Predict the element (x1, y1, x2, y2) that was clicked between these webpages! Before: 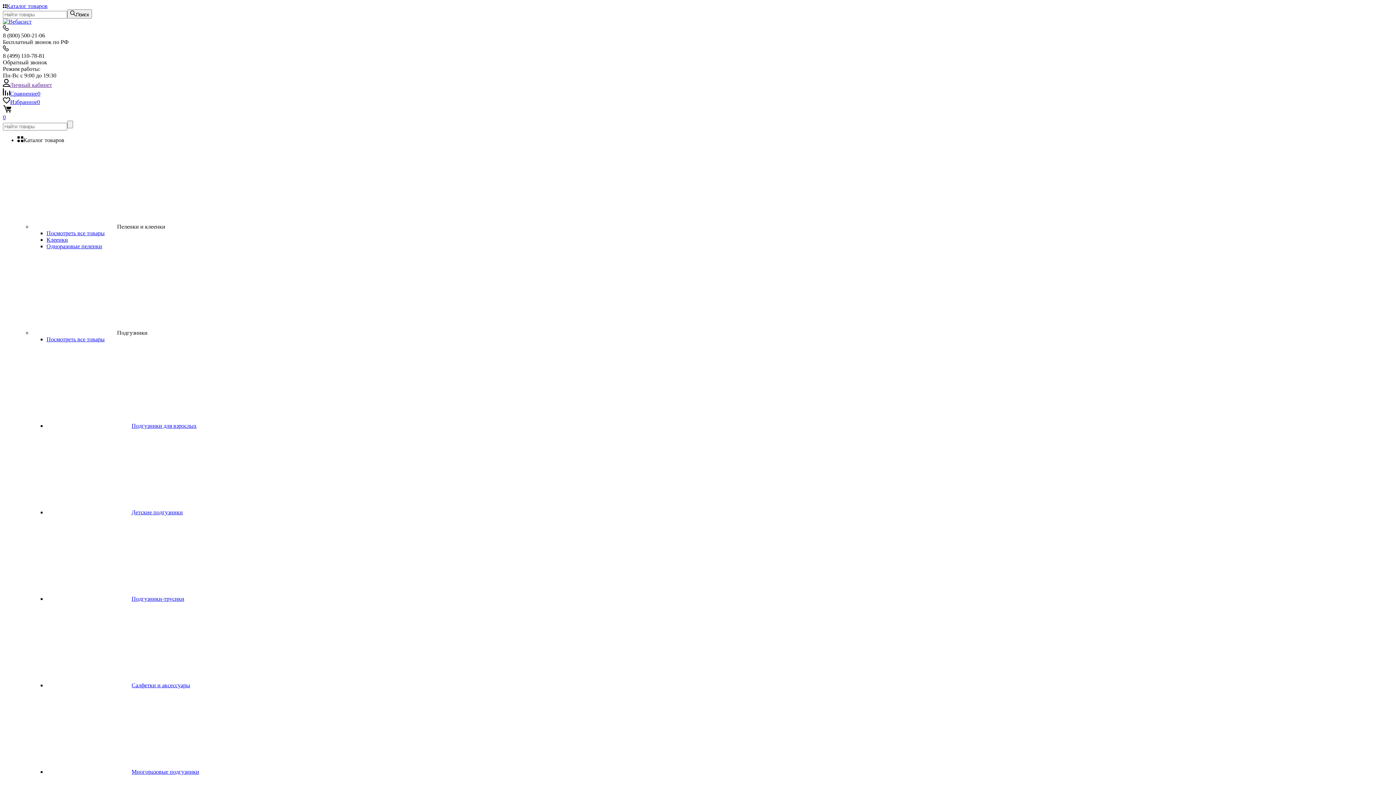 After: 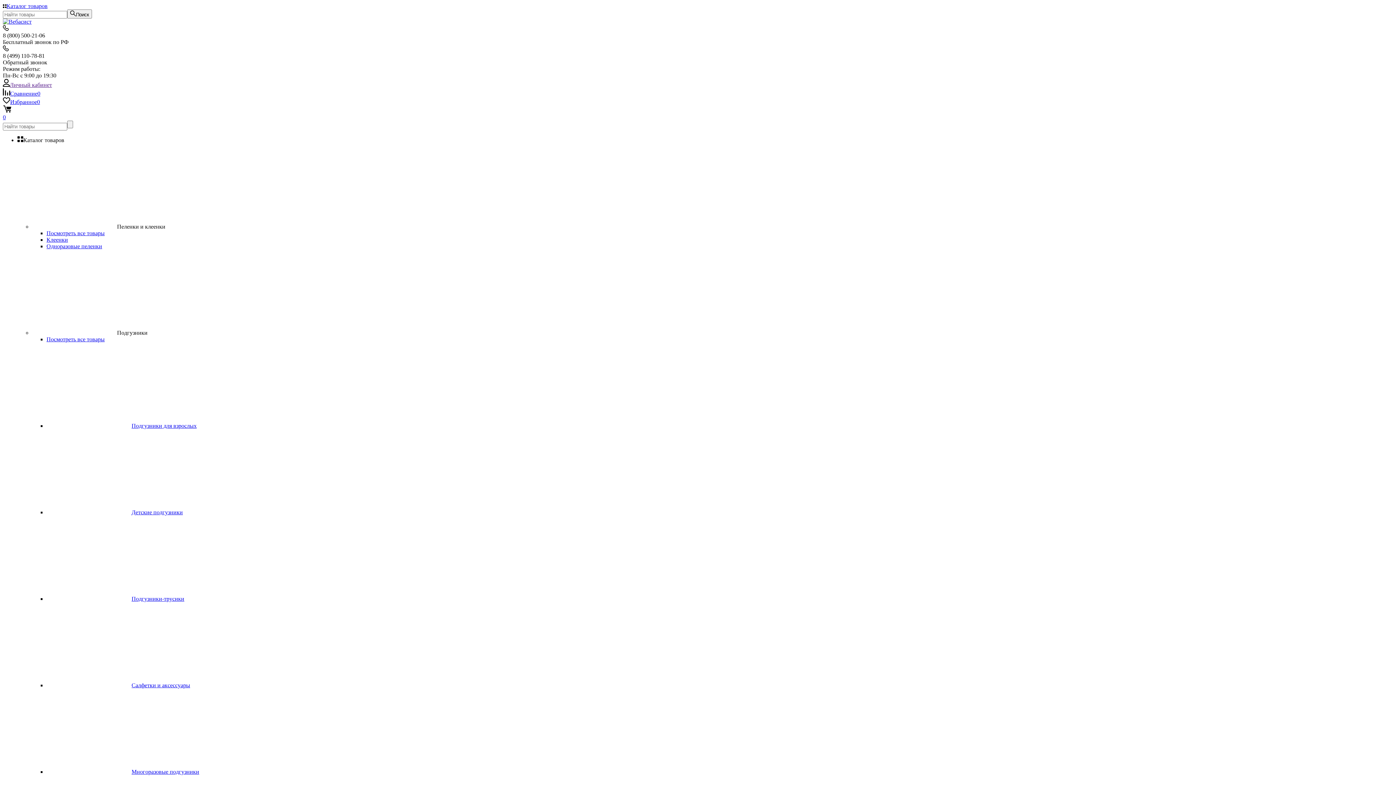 Action: bbox: (46, 682, 190, 688) label: Салфетки и аксессуары